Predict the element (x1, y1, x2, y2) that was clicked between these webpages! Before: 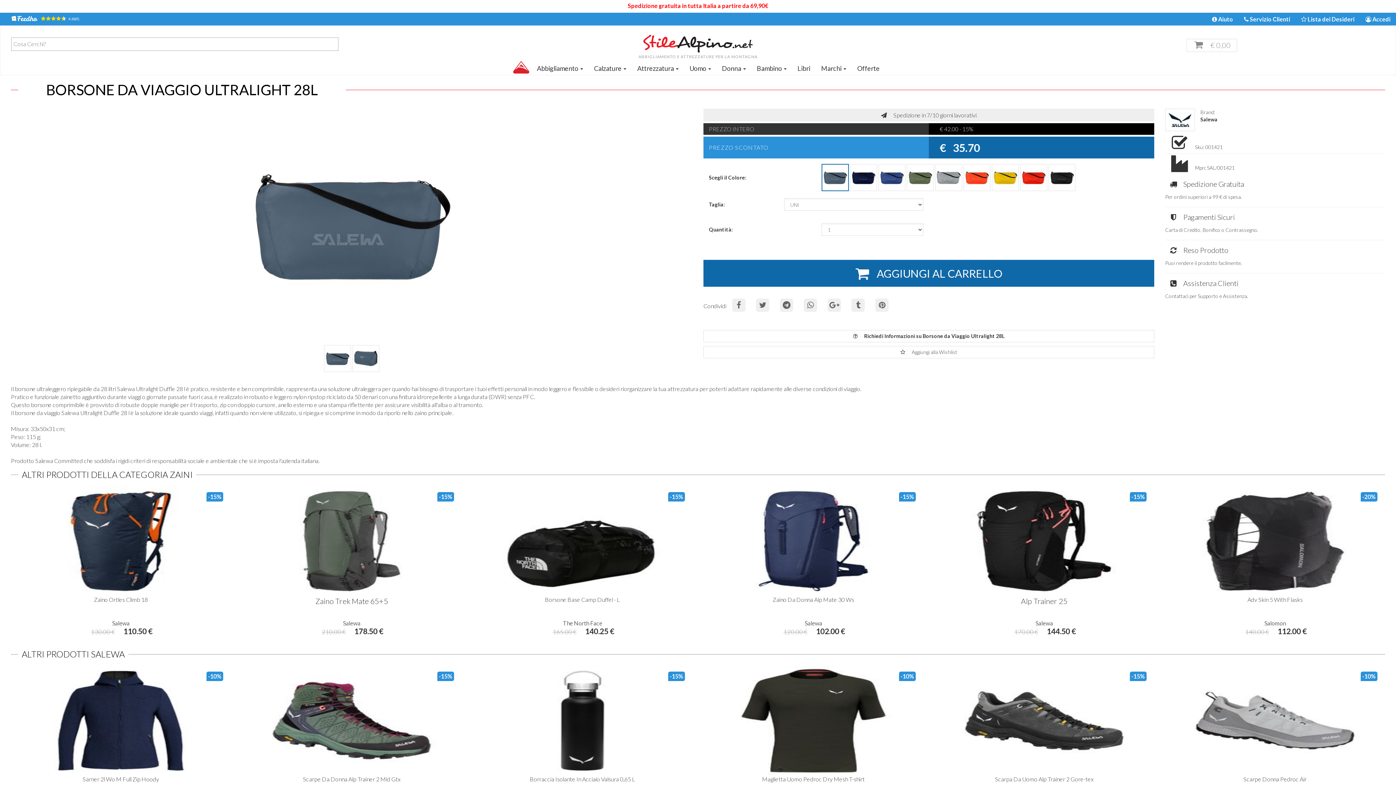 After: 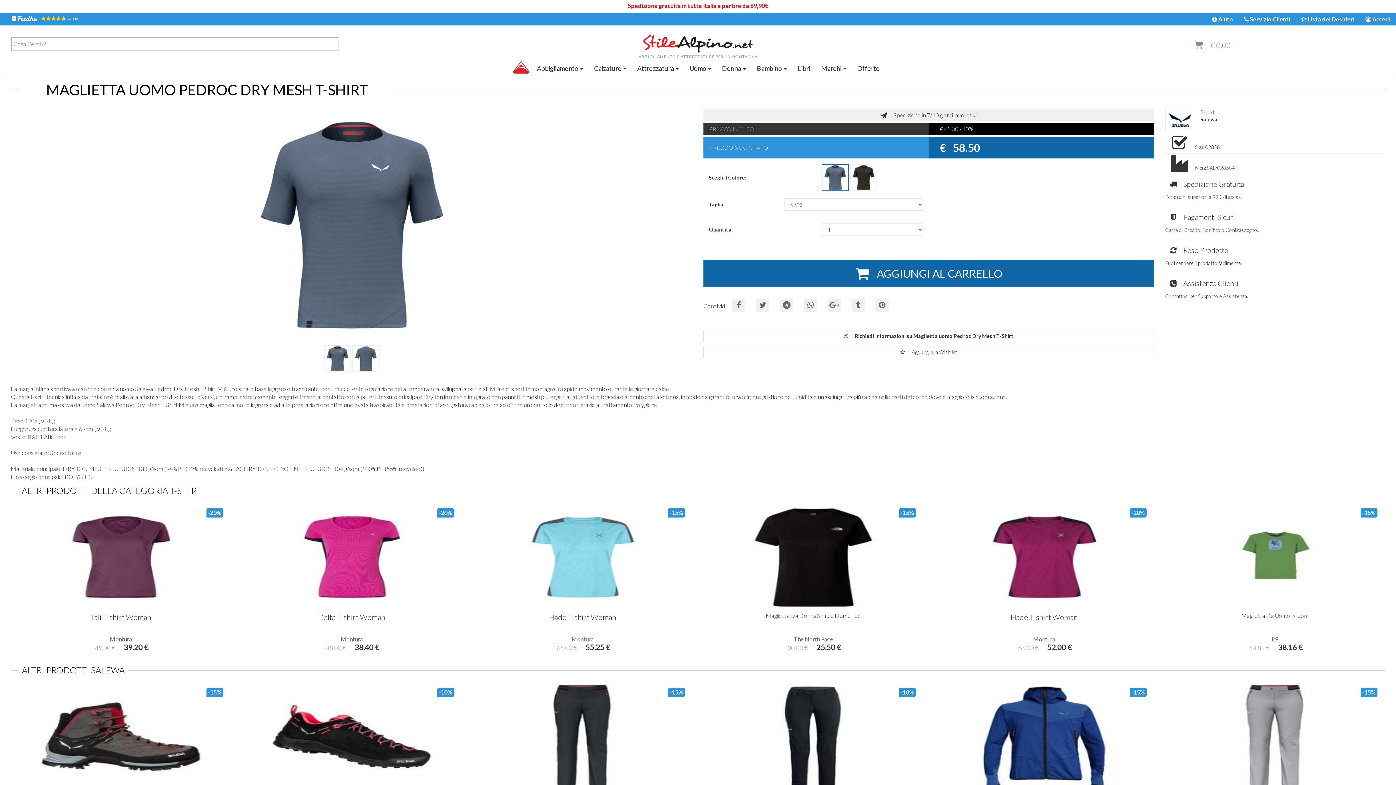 Action: label: Maglietta Uomo Pedroc Dry Mesh T-shirt bbox: (705, 666, 921, 799)